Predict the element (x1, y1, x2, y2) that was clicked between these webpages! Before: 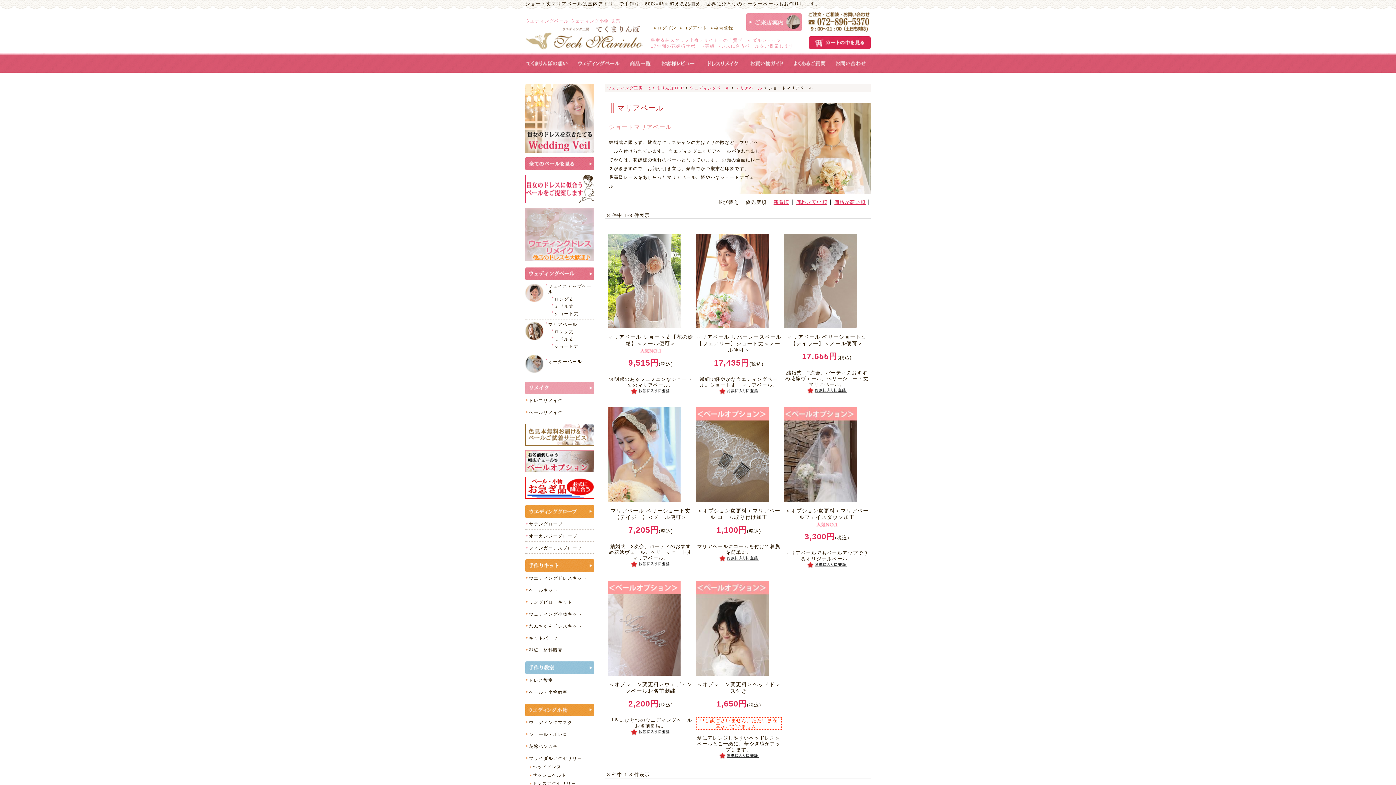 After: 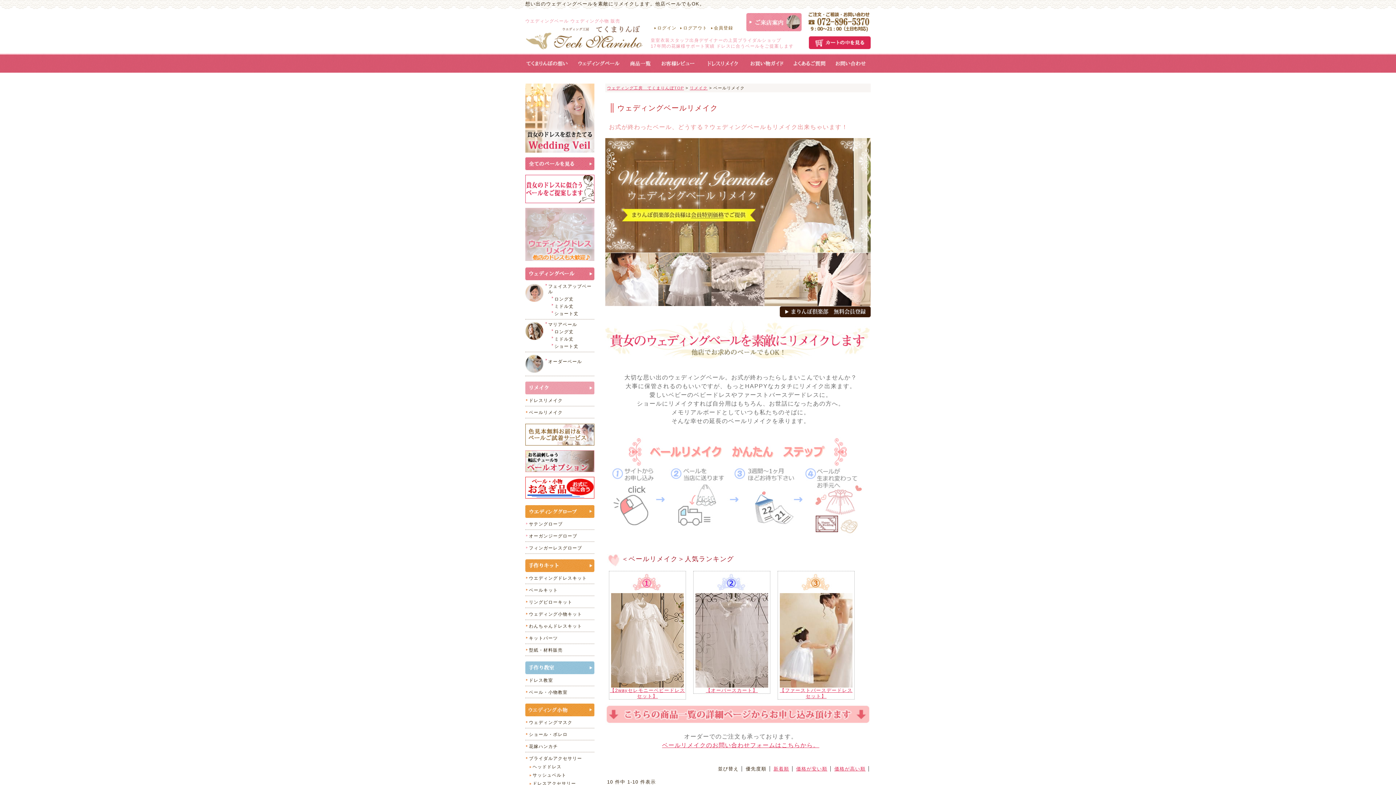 Action: bbox: (529, 410, 562, 415) label: ベールリメイク